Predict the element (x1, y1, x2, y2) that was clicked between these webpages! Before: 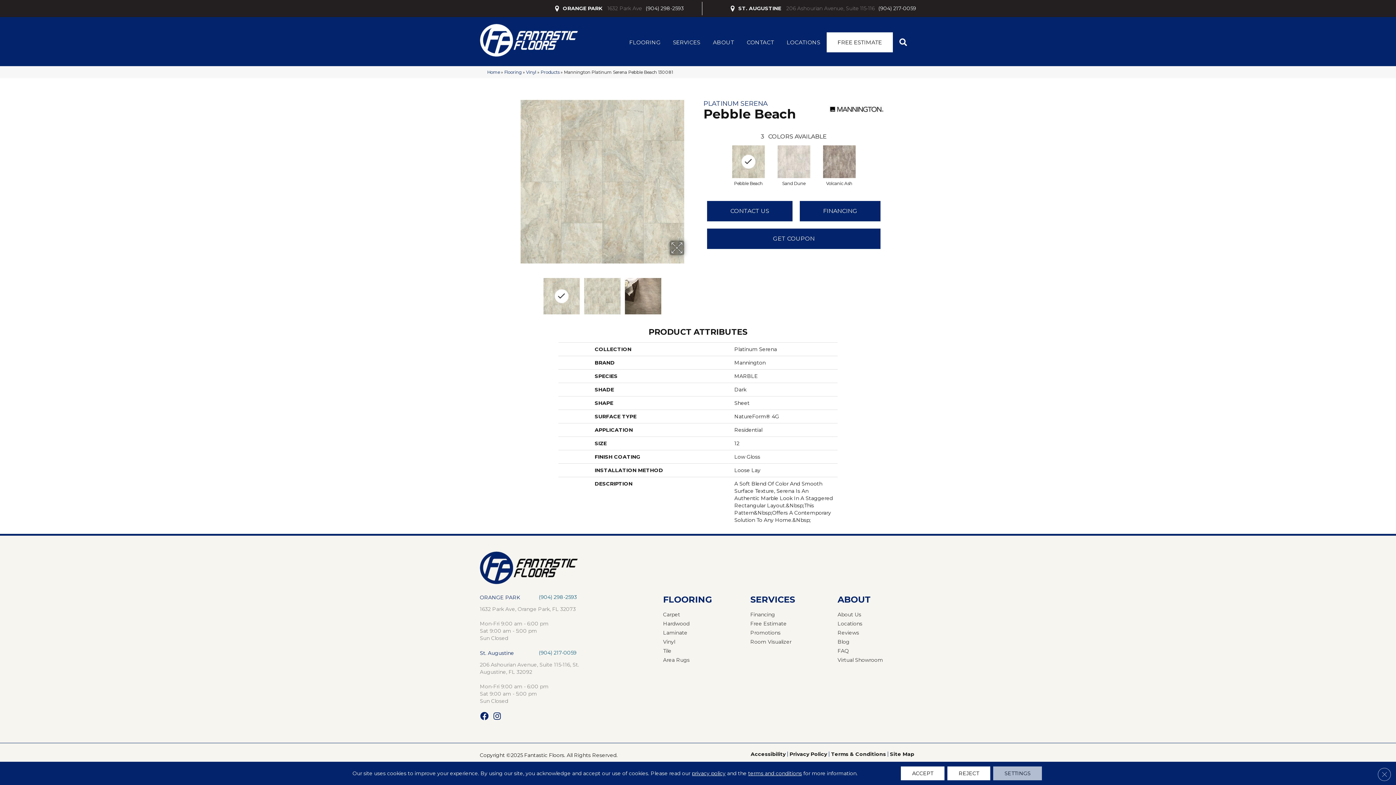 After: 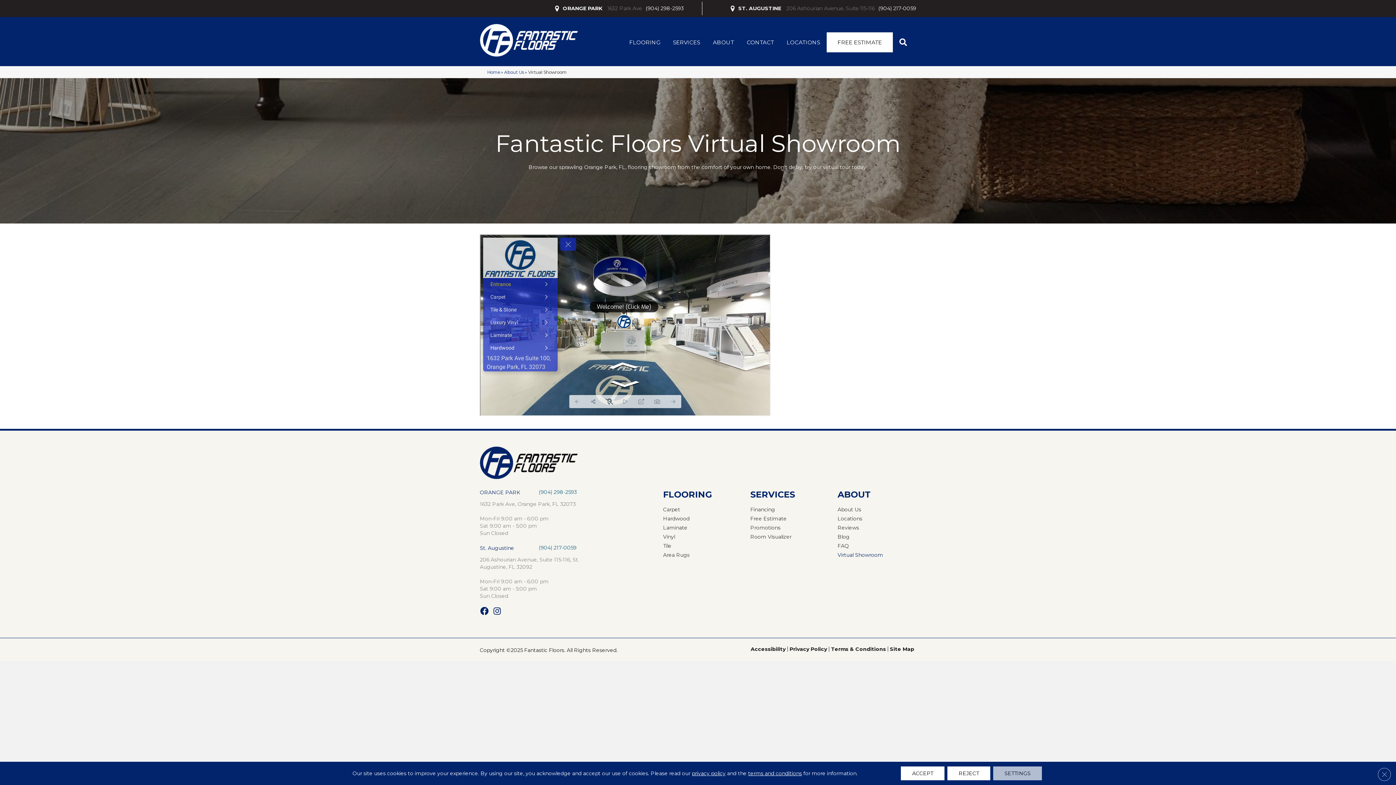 Action: bbox: (837, 657, 883, 663) label: Virtual Showroom